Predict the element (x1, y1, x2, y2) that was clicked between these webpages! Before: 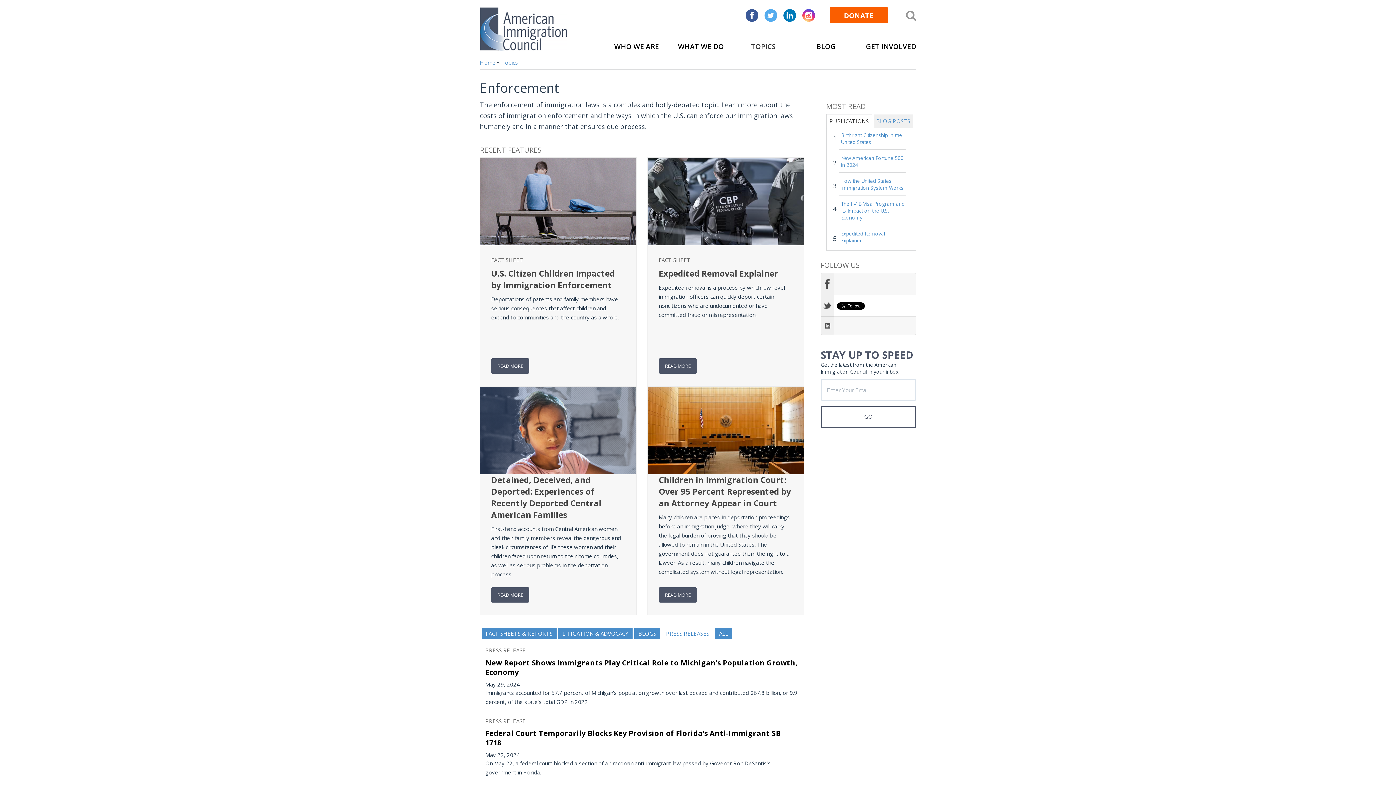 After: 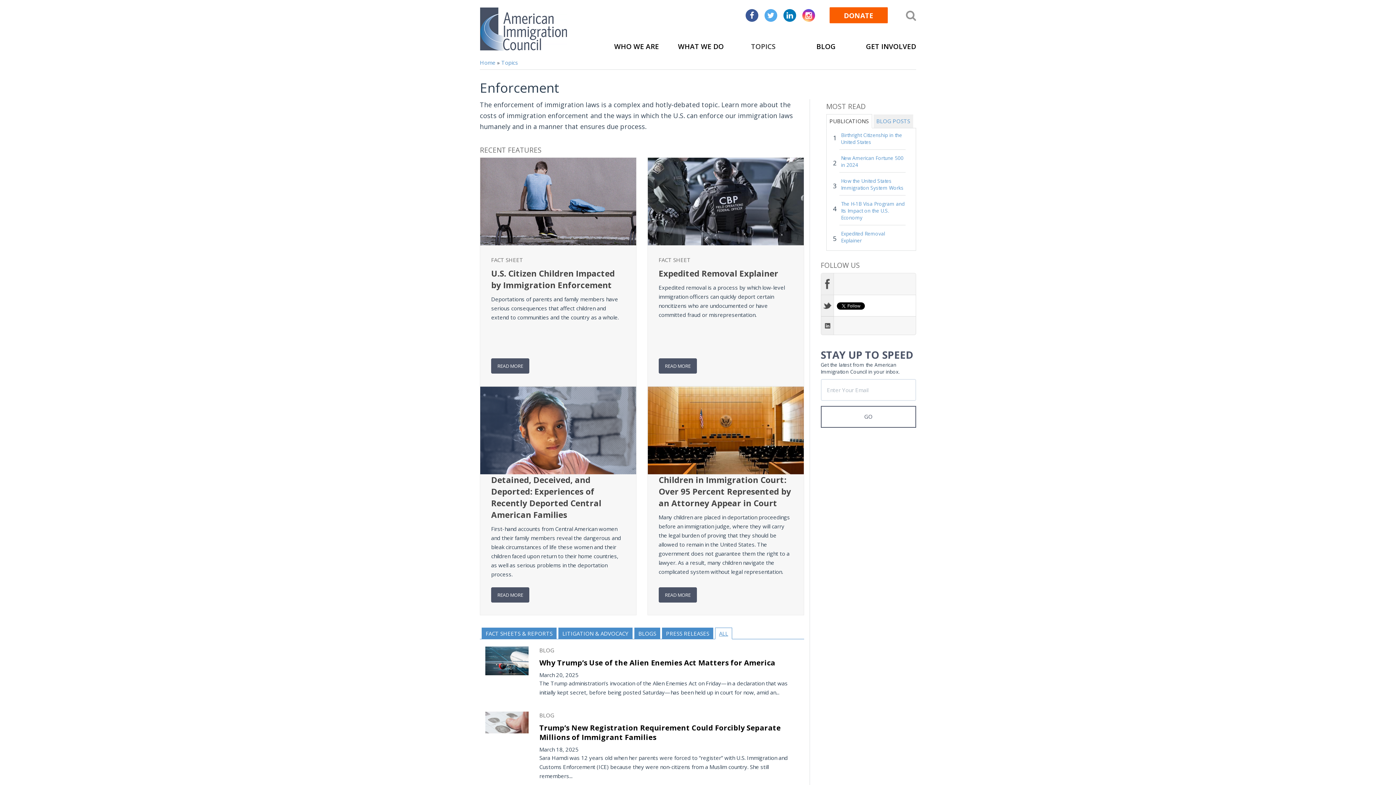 Action: bbox: (719, 630, 728, 637) label: ALL